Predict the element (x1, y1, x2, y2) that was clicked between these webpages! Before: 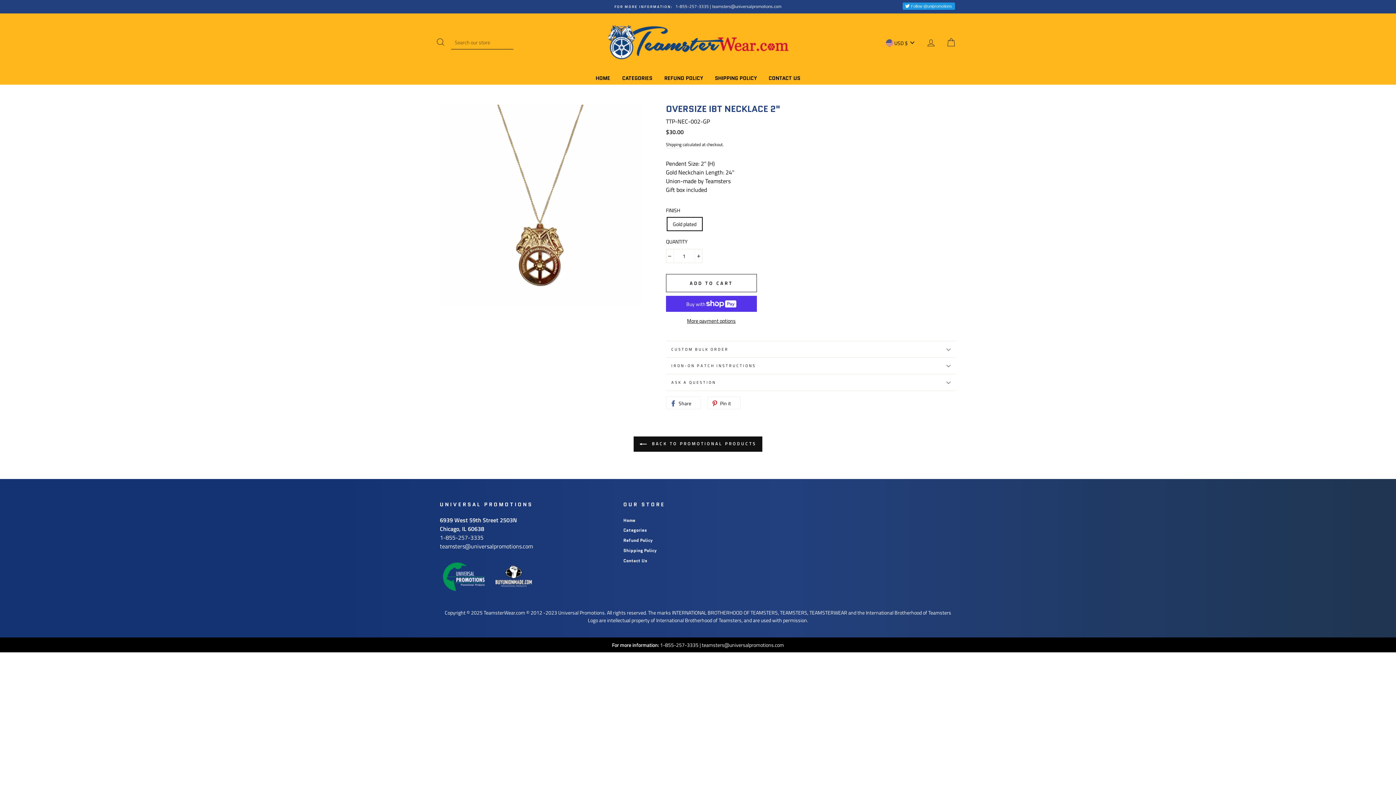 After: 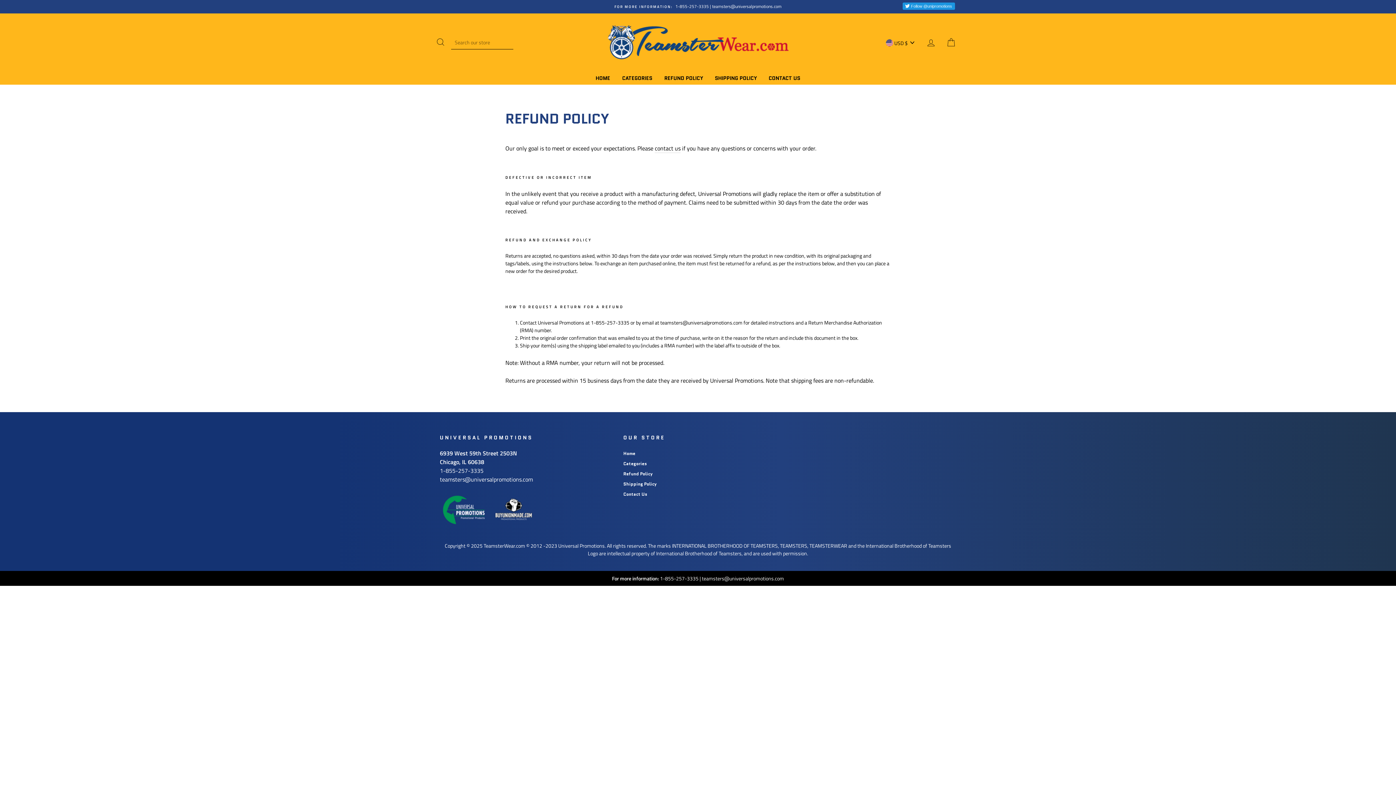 Action: bbox: (623, 536, 652, 545) label: Refund Policy